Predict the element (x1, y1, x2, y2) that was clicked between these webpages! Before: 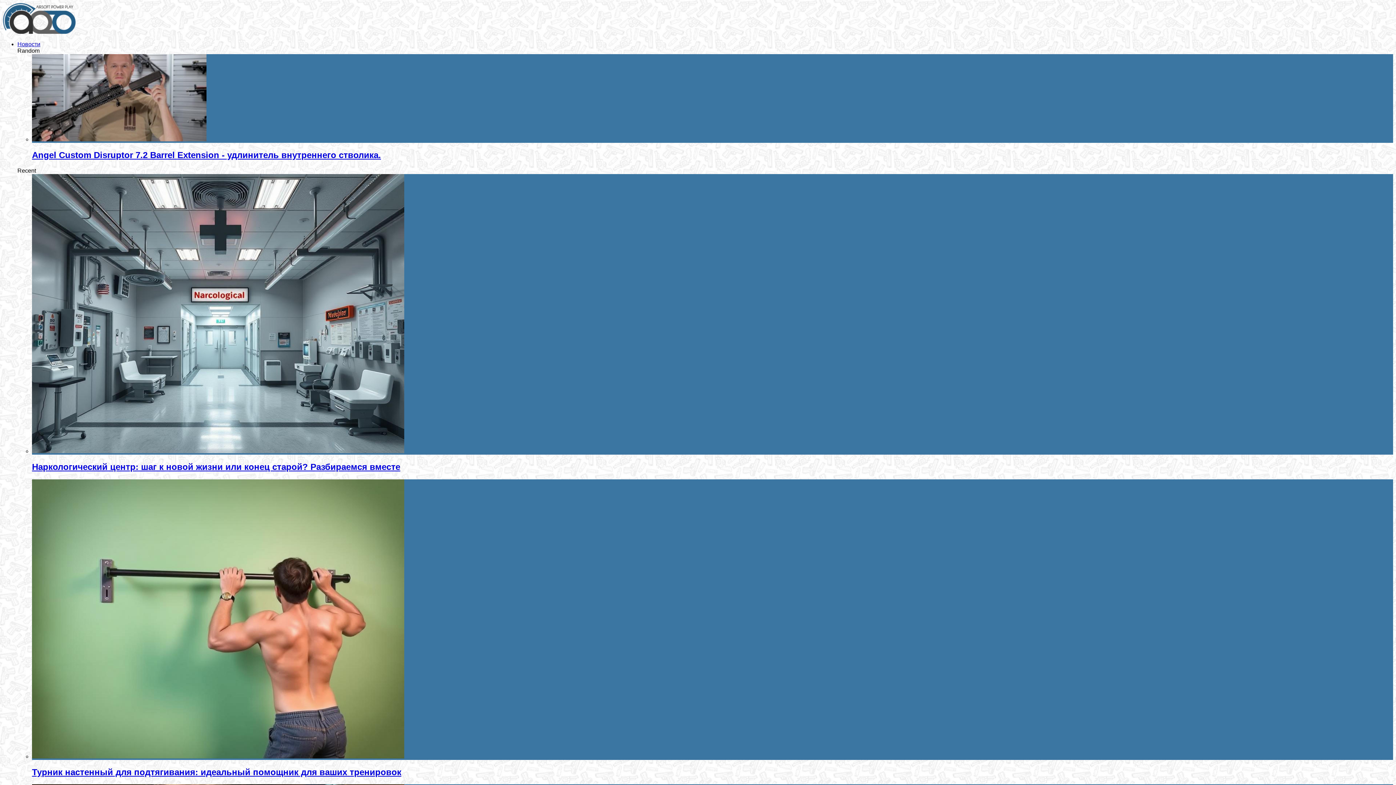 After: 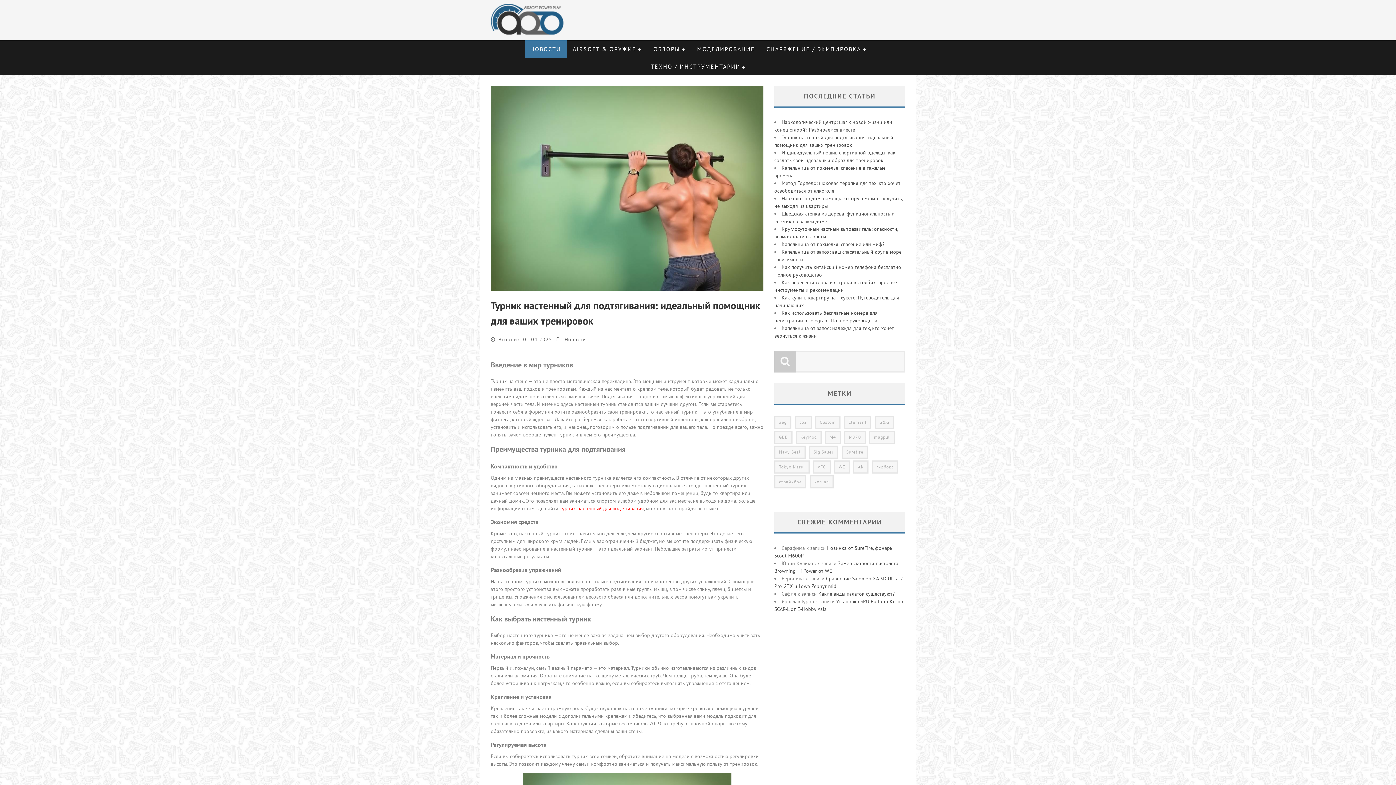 Action: bbox: (32, 767, 401, 777) label: Турник настенный для подтягивания: идеальный помощник для ваших тренировок